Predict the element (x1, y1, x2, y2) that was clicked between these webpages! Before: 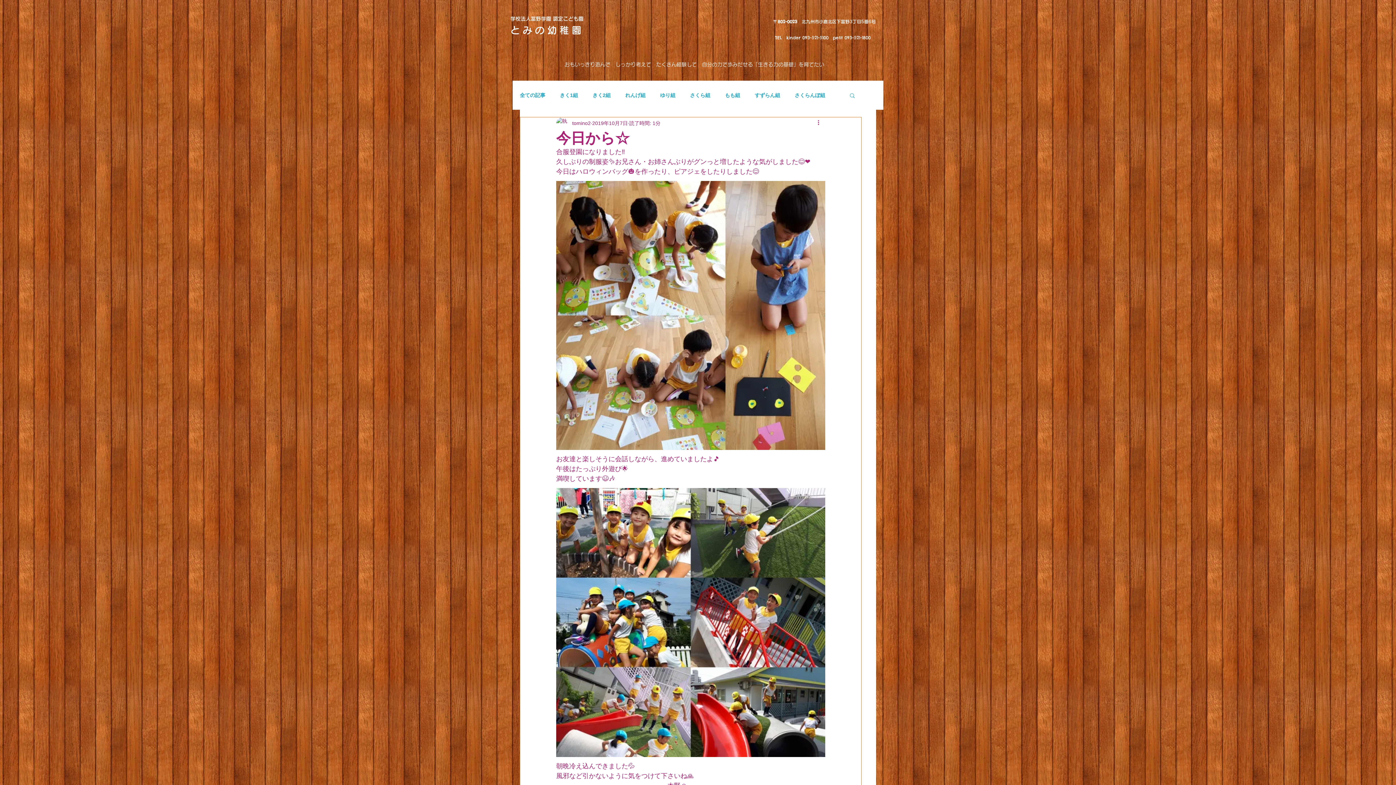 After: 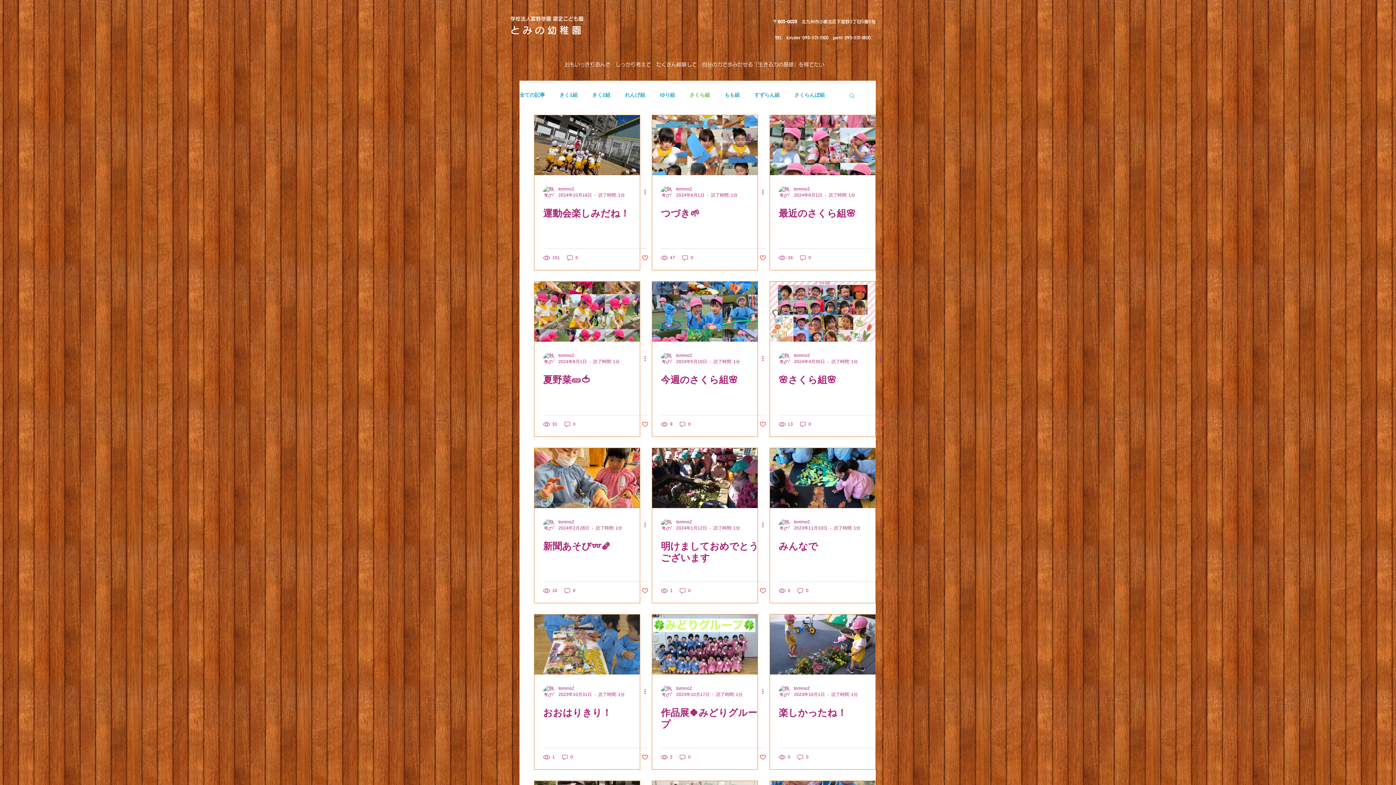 Action: bbox: (690, 92, 710, 98) label: さくら組